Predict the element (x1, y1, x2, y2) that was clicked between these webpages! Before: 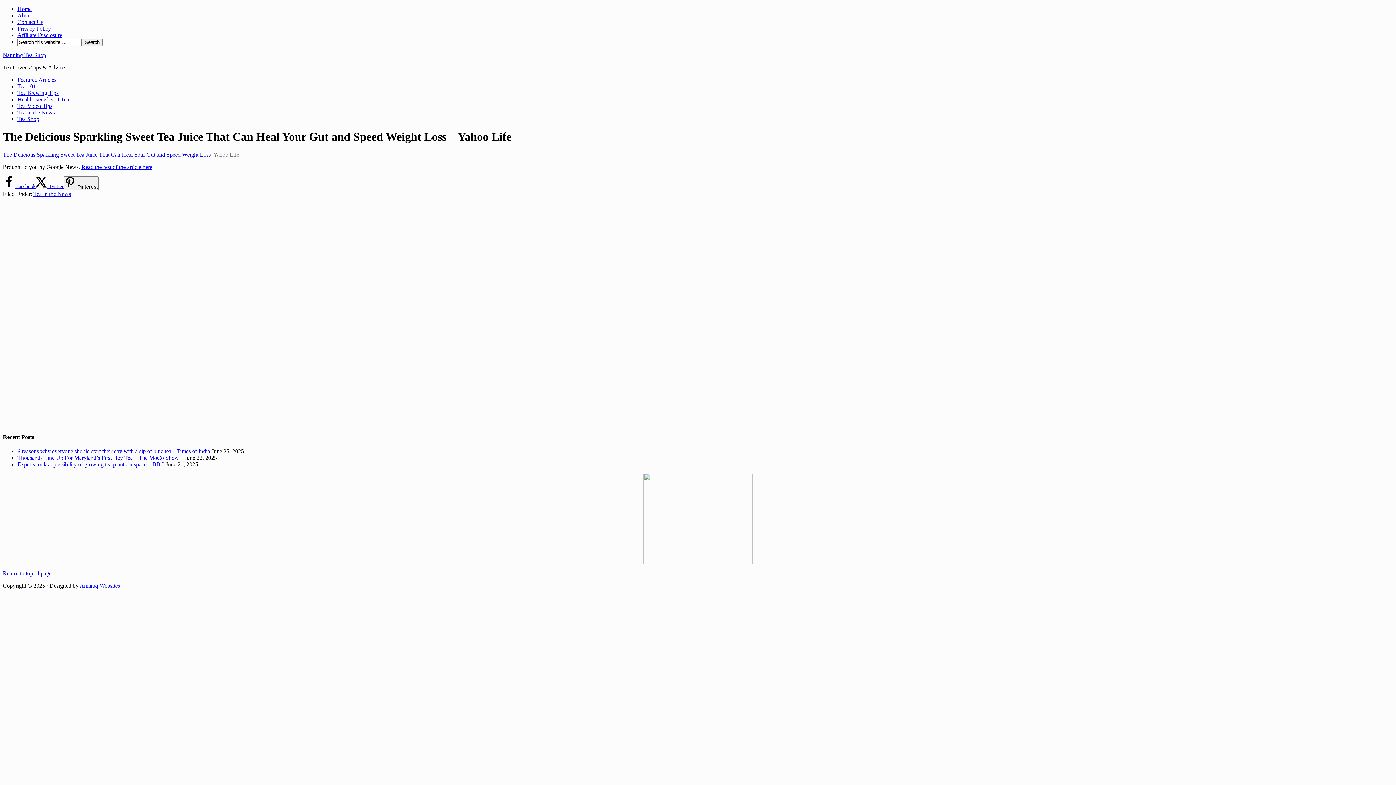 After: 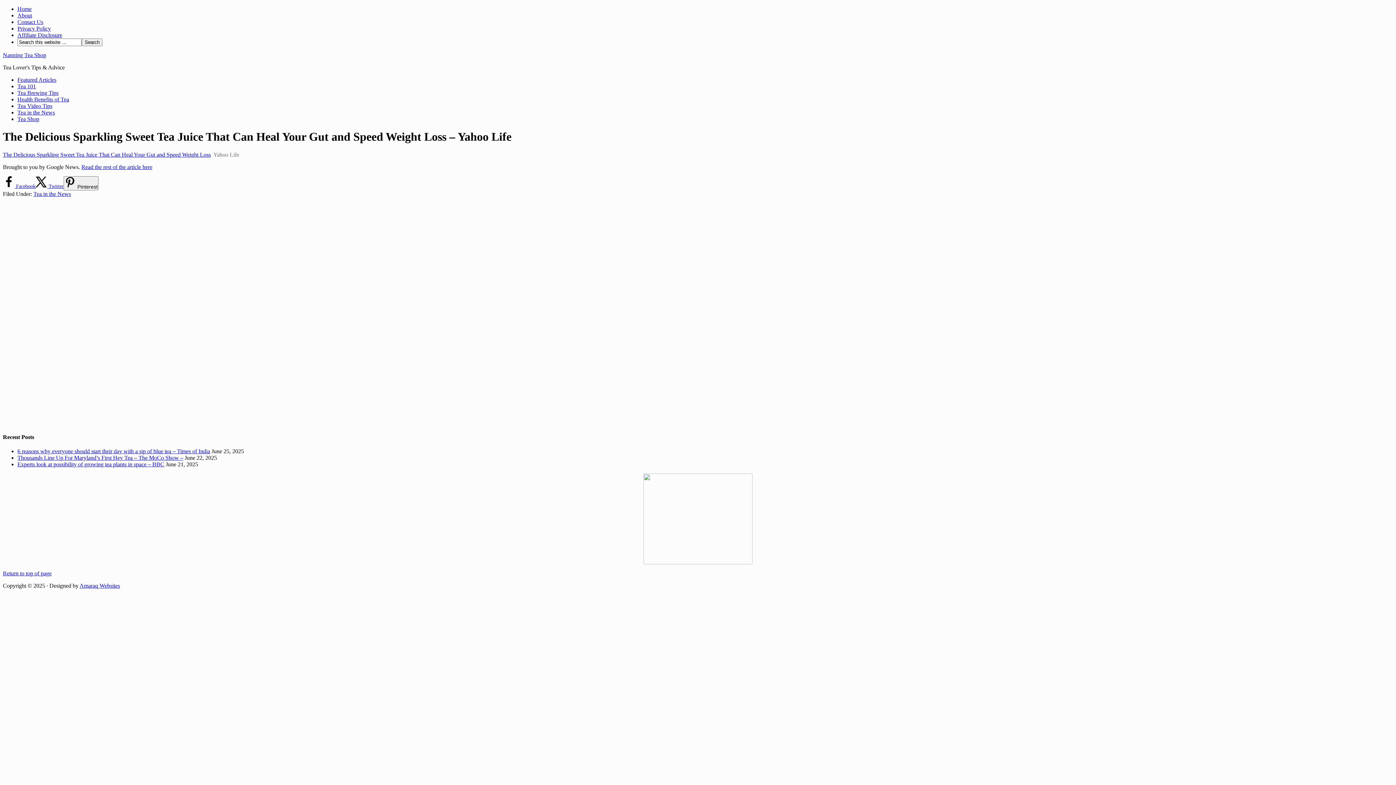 Action: bbox: (2, 570, 51, 576) label: Return to top of page